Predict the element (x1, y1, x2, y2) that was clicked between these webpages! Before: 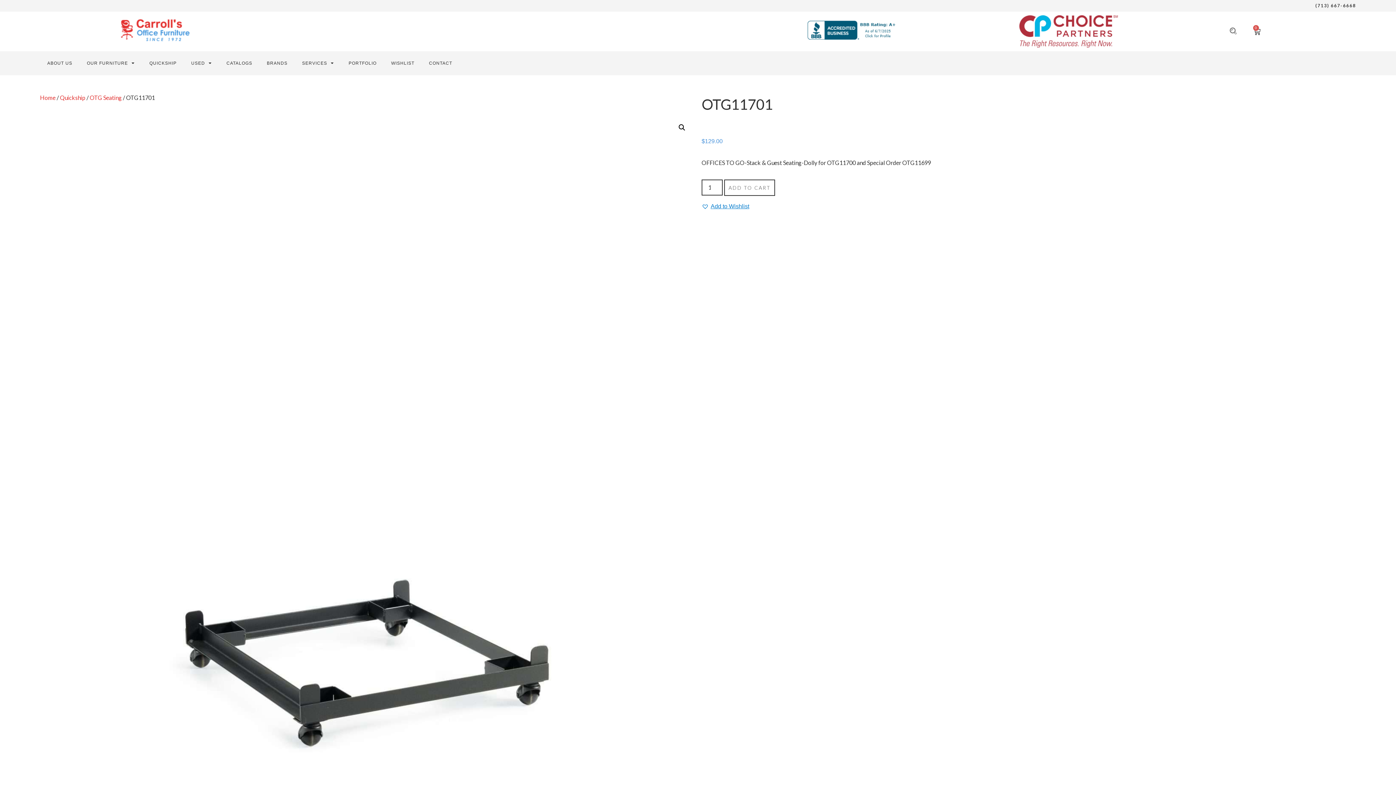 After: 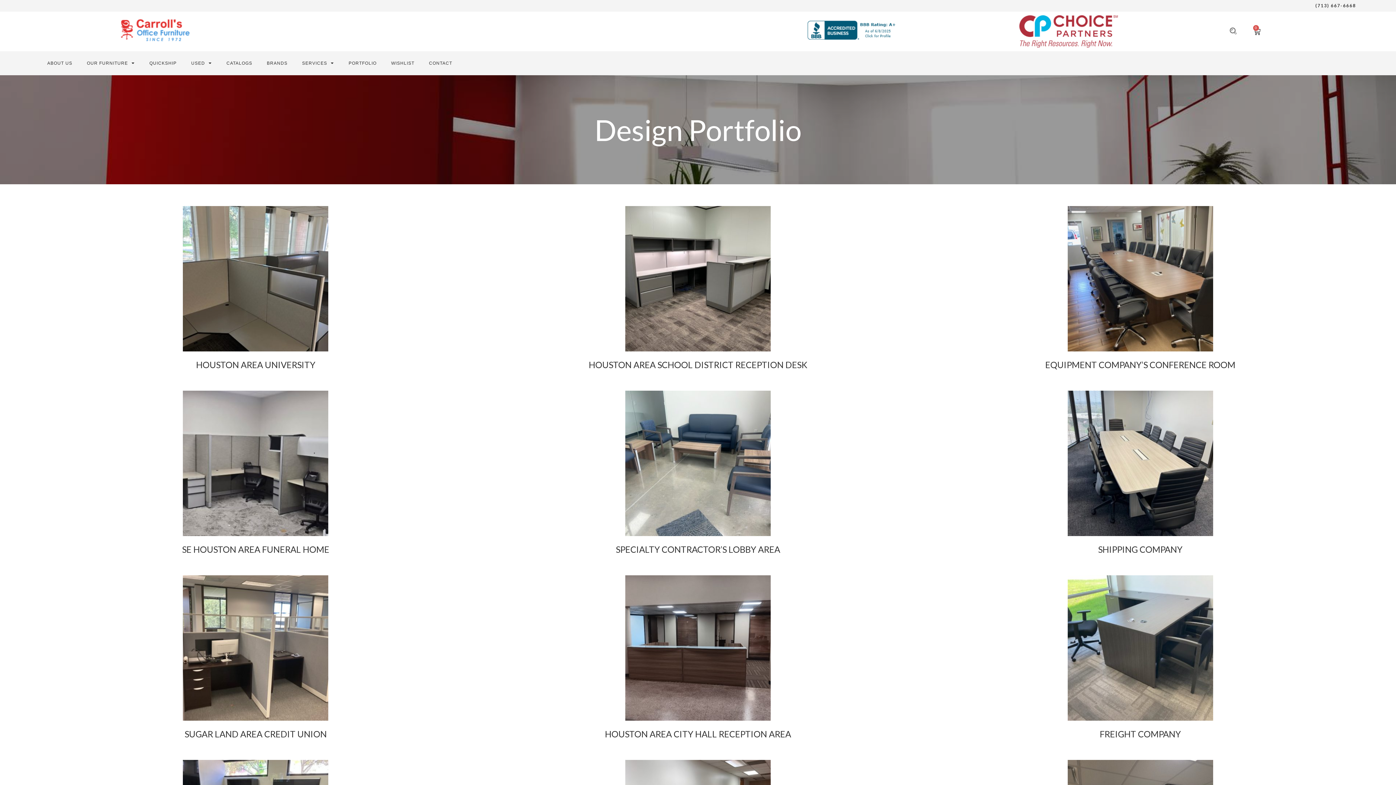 Action: label: PORTFOLIO bbox: (341, 54, 384, 71)